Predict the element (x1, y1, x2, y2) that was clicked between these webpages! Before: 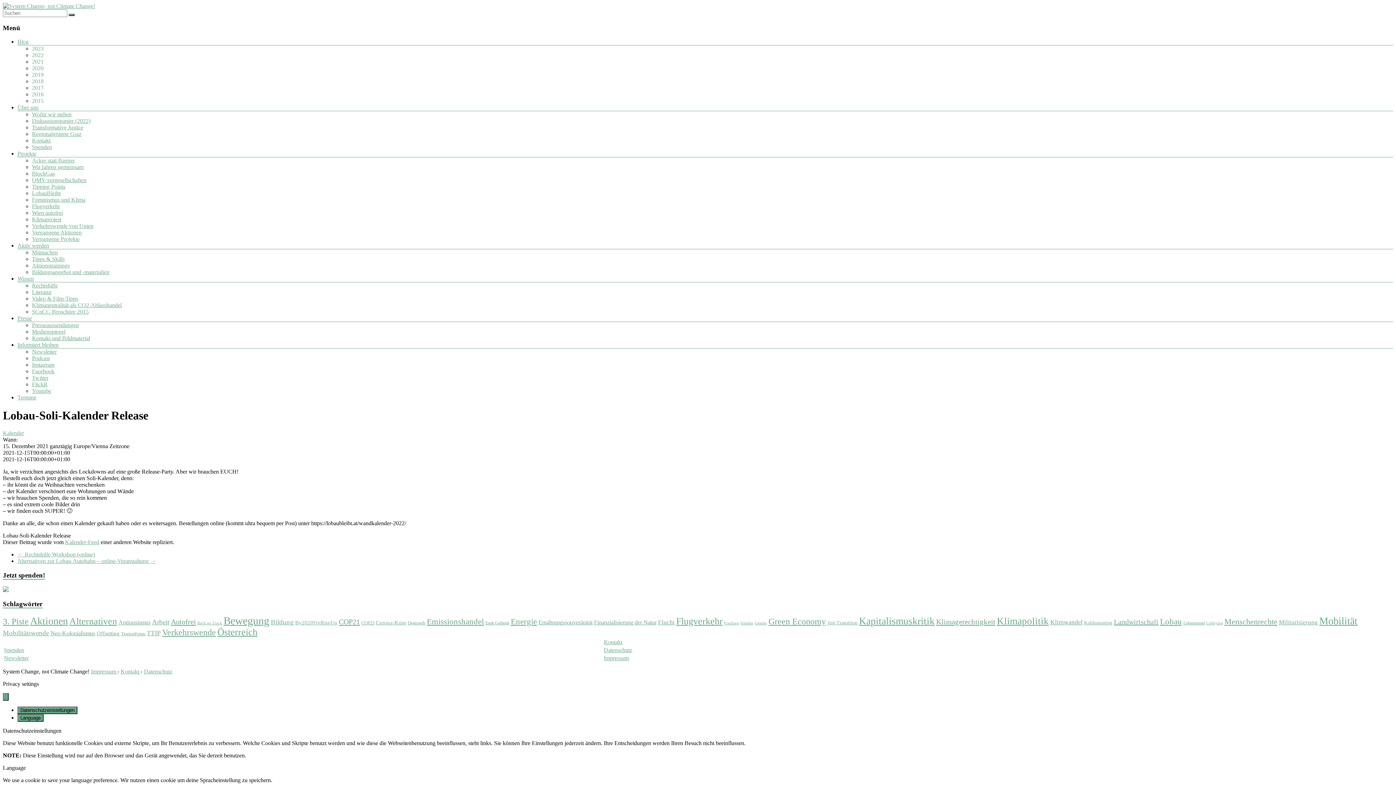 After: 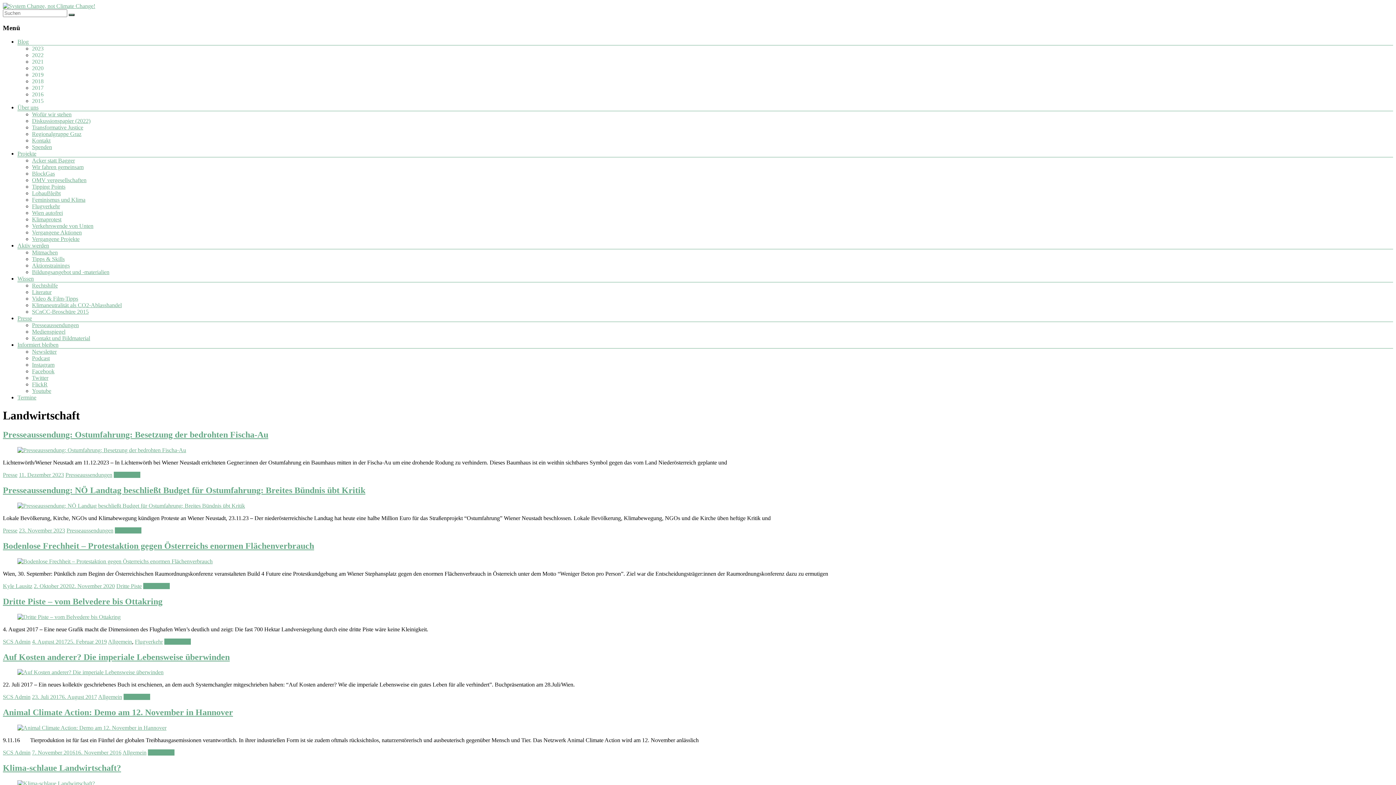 Action: bbox: (1114, 618, 1158, 626) label: Landwirtschaft (14 Einträge)